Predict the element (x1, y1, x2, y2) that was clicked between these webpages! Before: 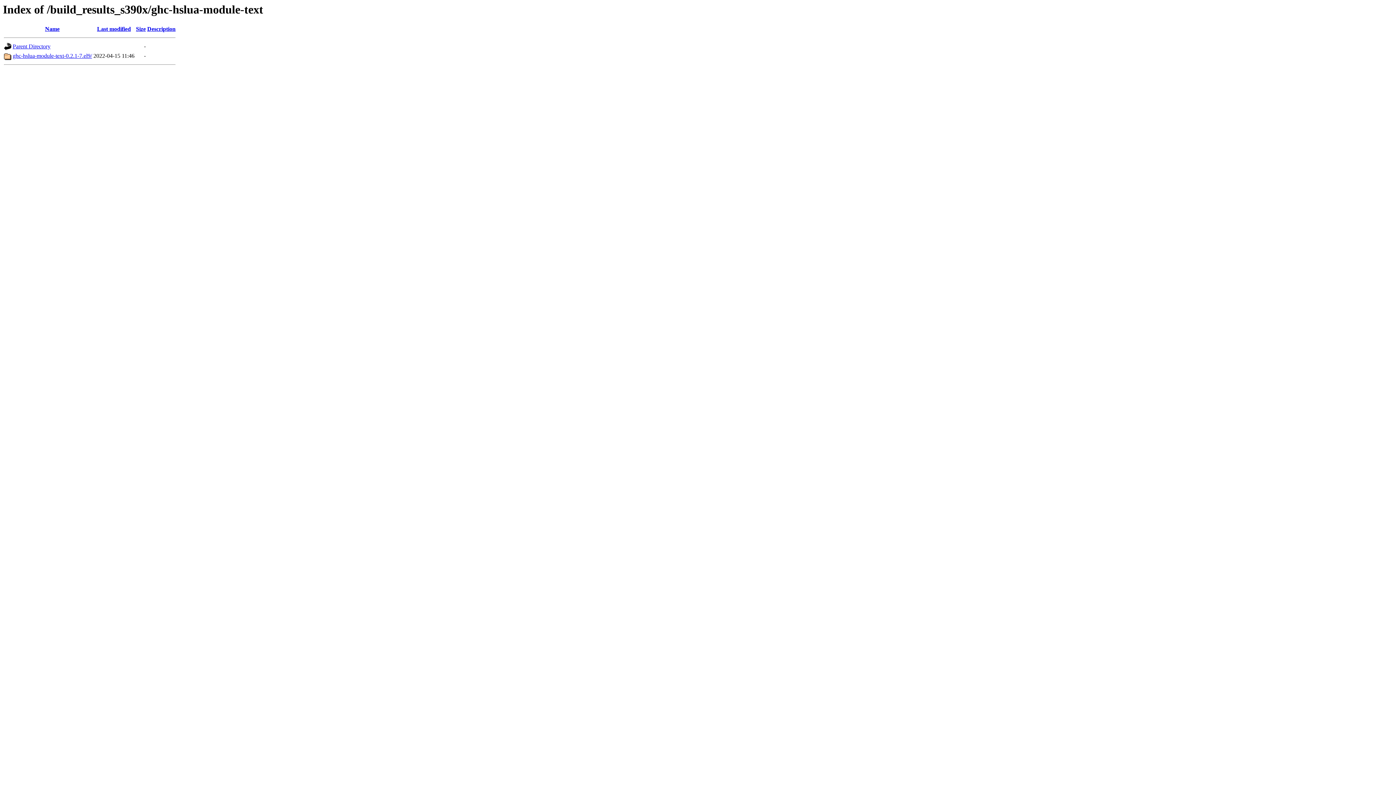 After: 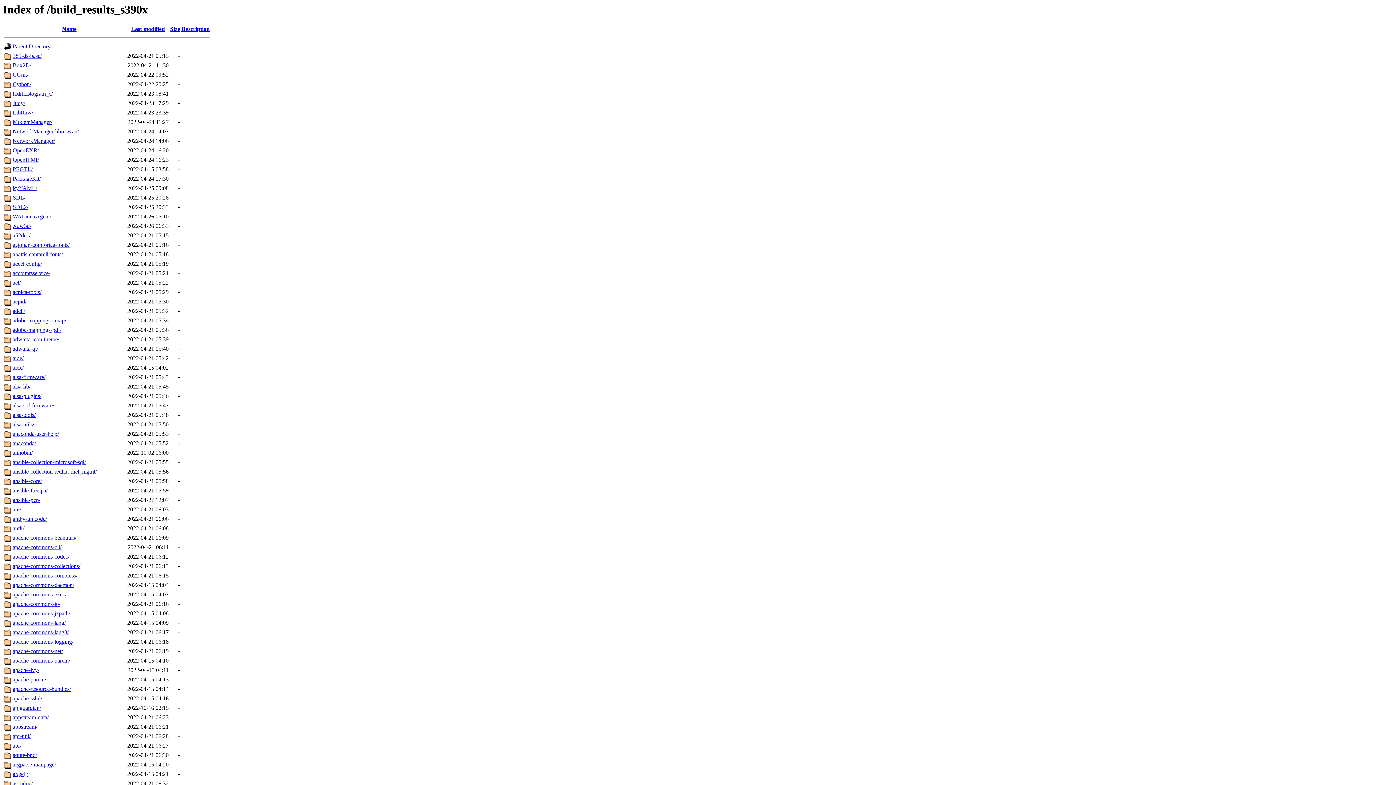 Action: bbox: (12, 43, 50, 49) label: Parent Directory